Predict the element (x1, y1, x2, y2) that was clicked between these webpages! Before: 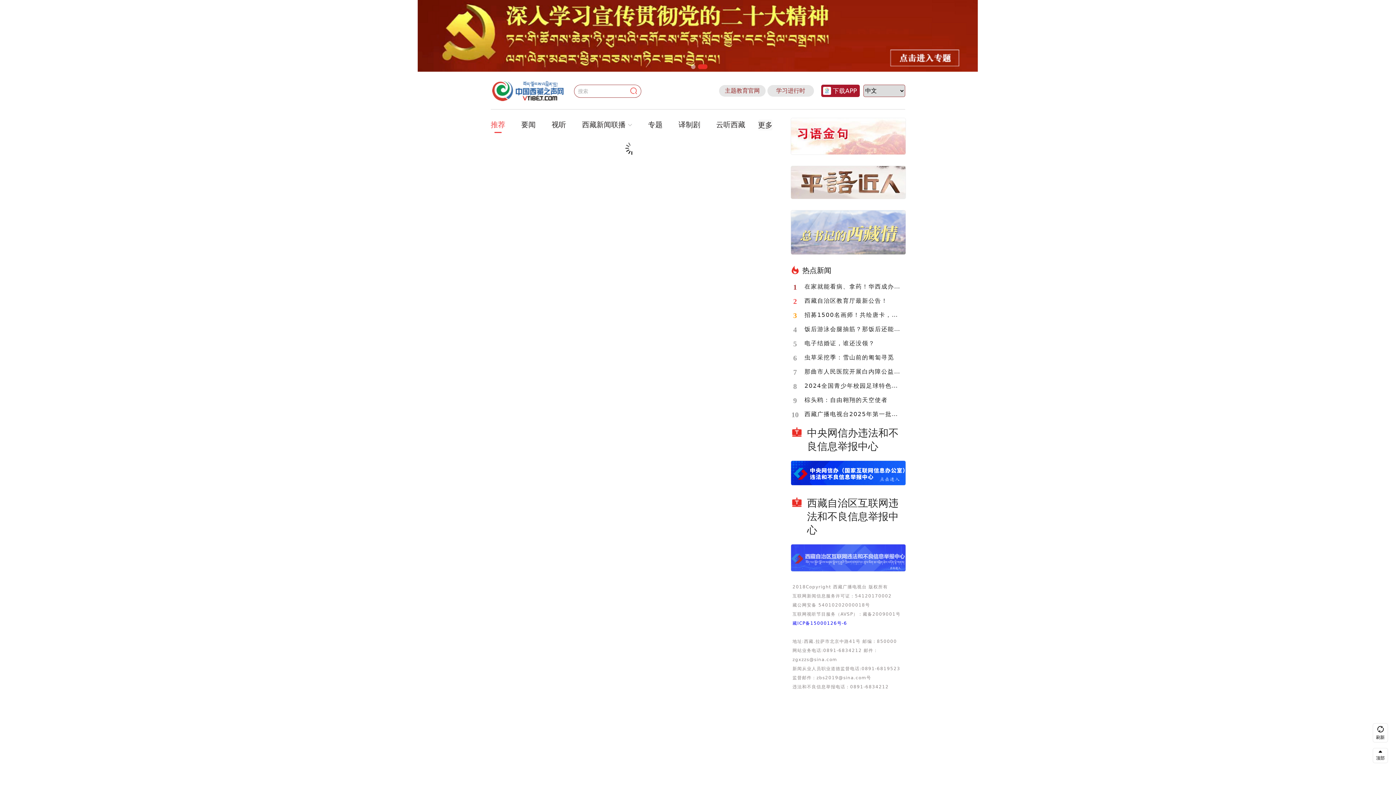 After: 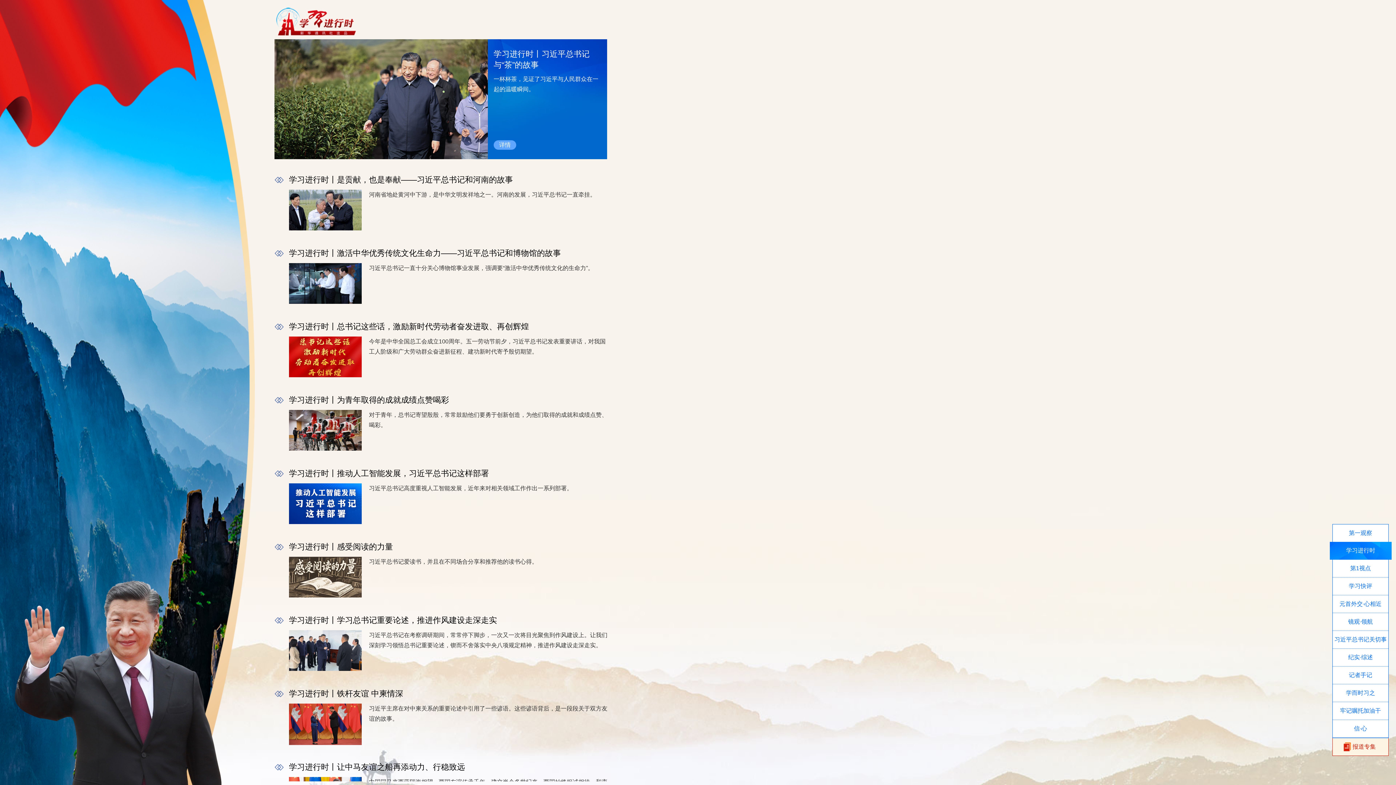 Action: label: 学习进行时 bbox: (767, 85, 814, 96)